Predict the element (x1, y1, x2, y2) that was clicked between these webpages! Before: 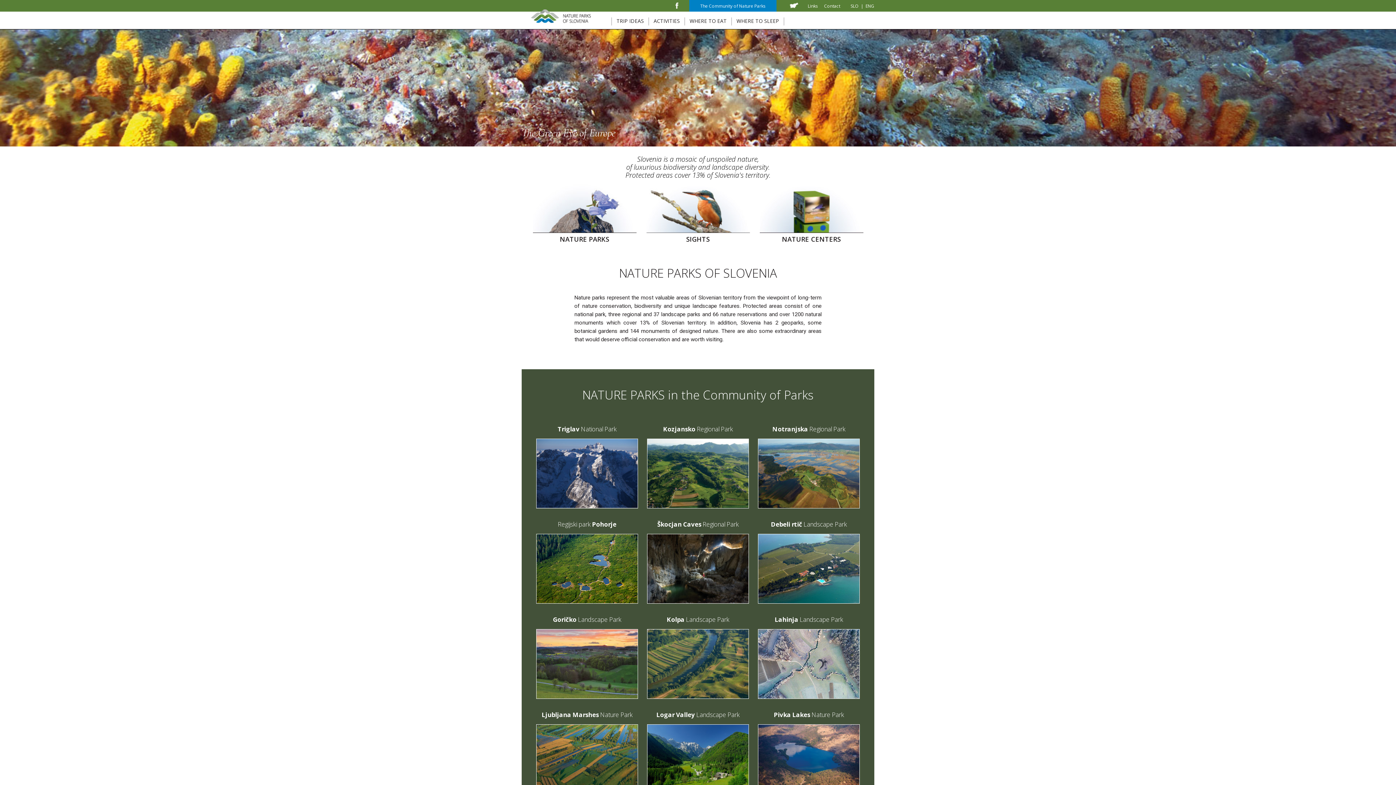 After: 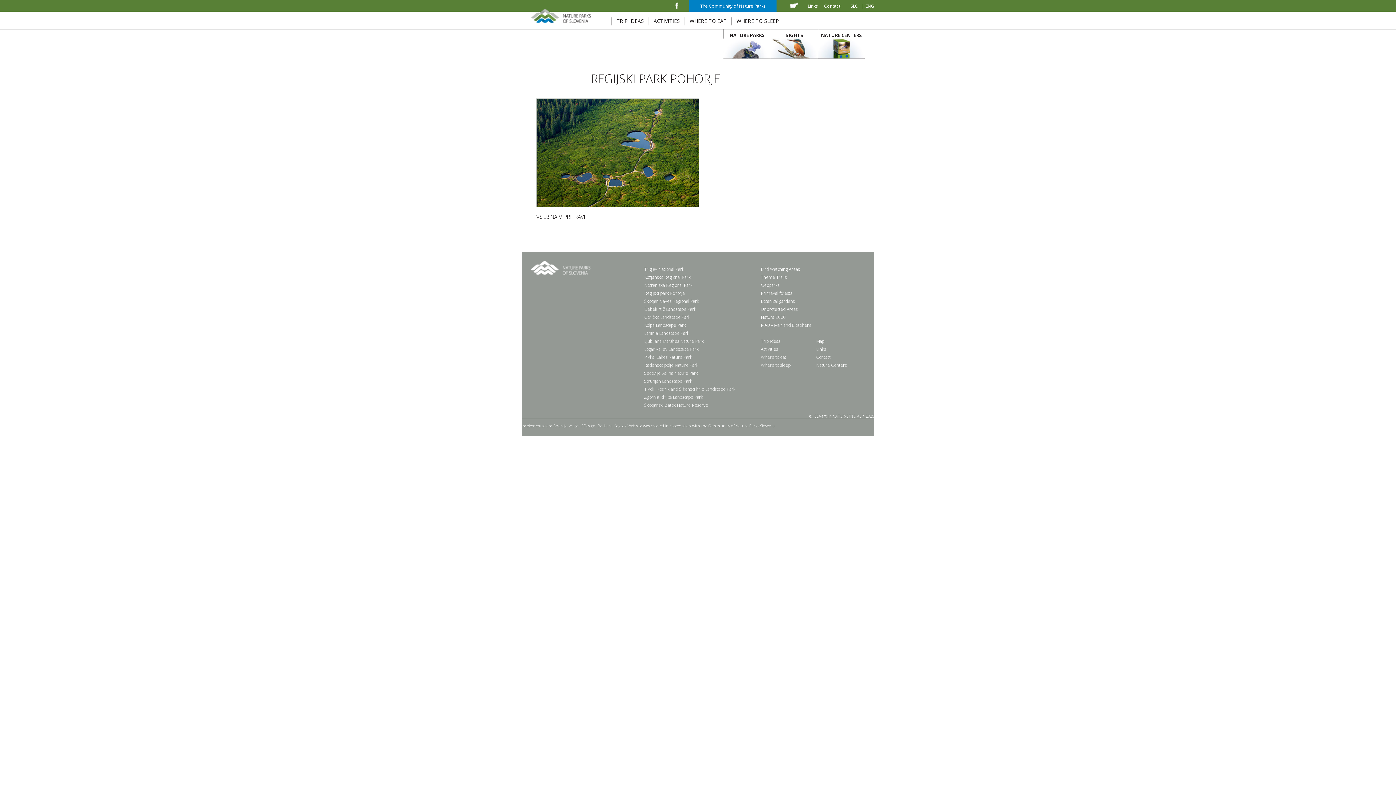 Action: label: Regijski park Pohorje bbox: (536, 520, 638, 604)